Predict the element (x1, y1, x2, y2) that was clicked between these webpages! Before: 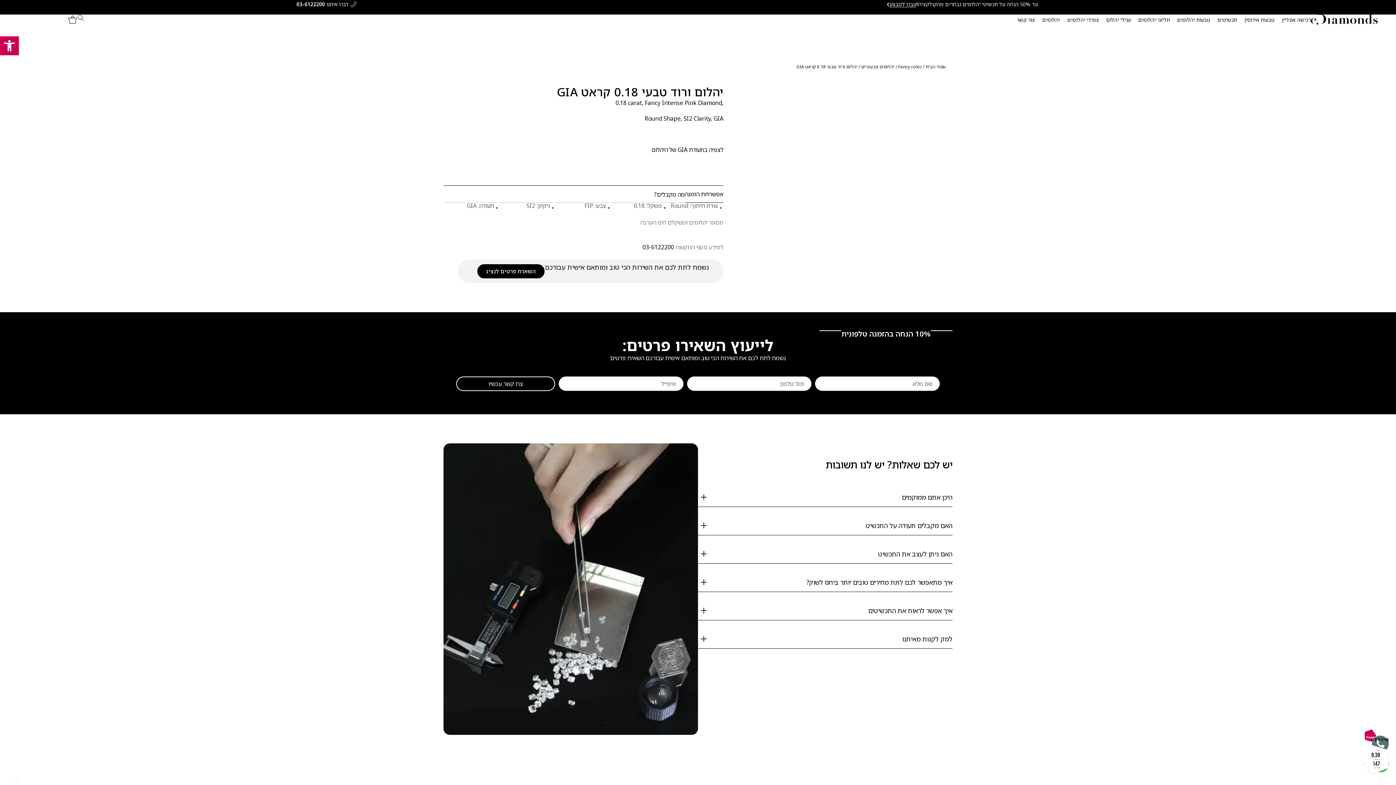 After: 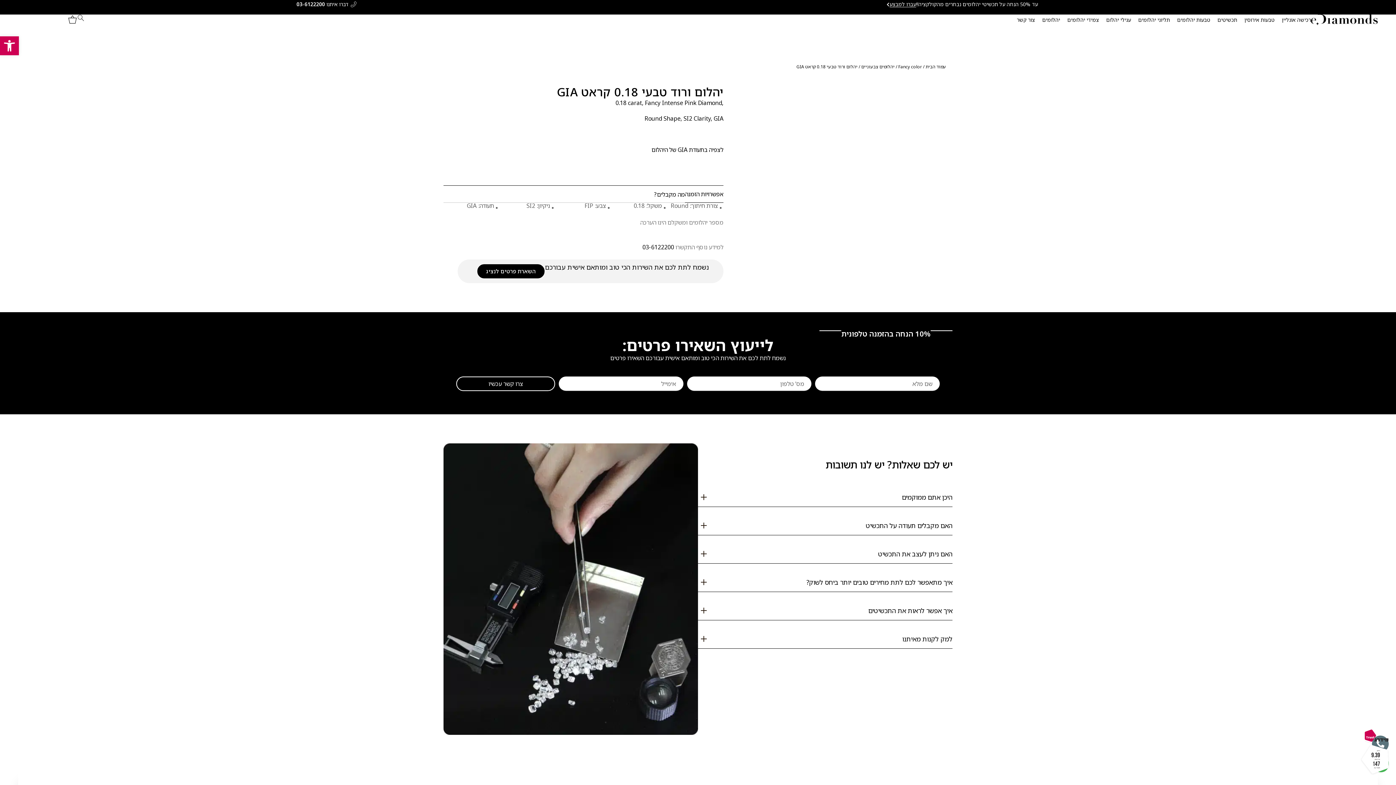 Action: bbox: (868, 606, 952, 615) label: איך אפשר לראות את התכשיטים